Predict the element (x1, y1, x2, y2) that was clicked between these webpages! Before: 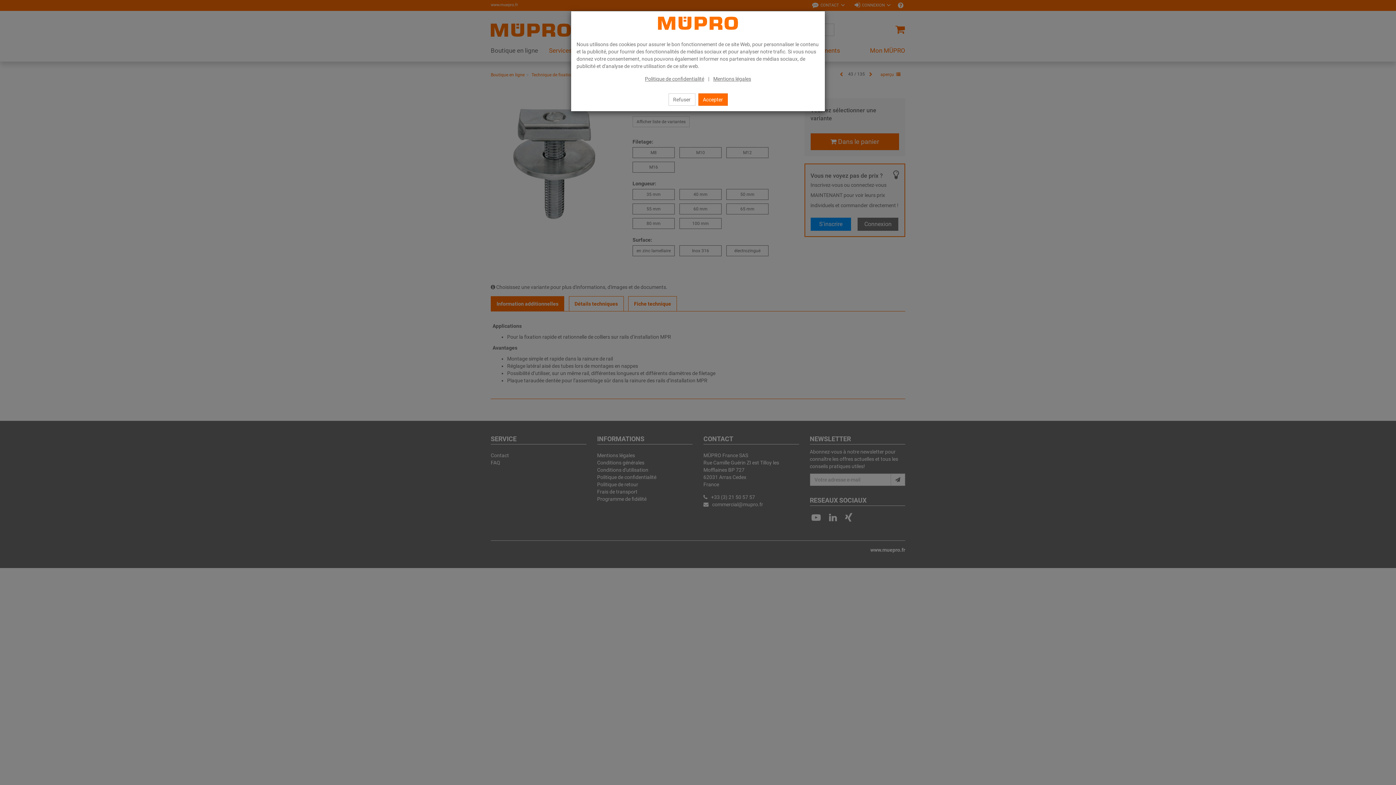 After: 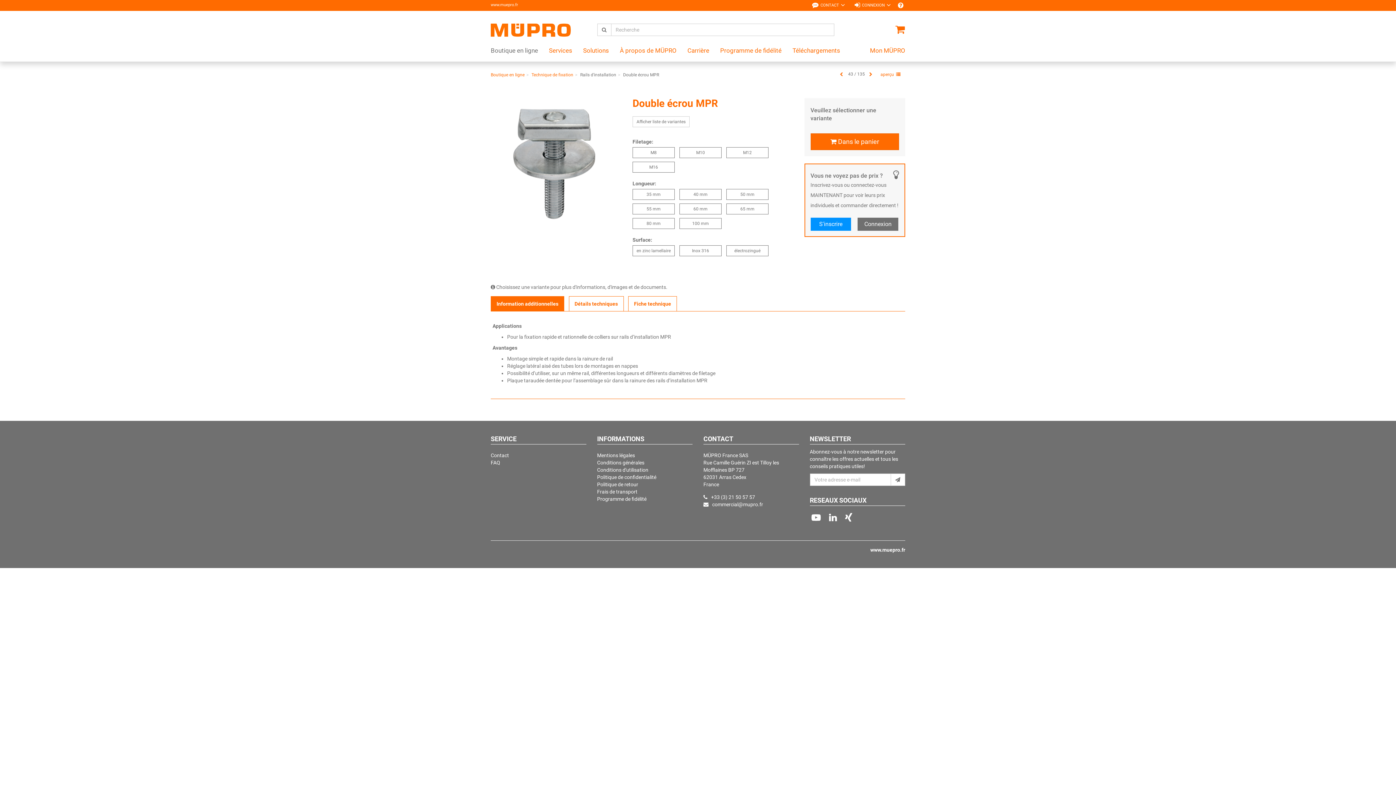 Action: bbox: (668, 93, 695, 105) label: Refuser